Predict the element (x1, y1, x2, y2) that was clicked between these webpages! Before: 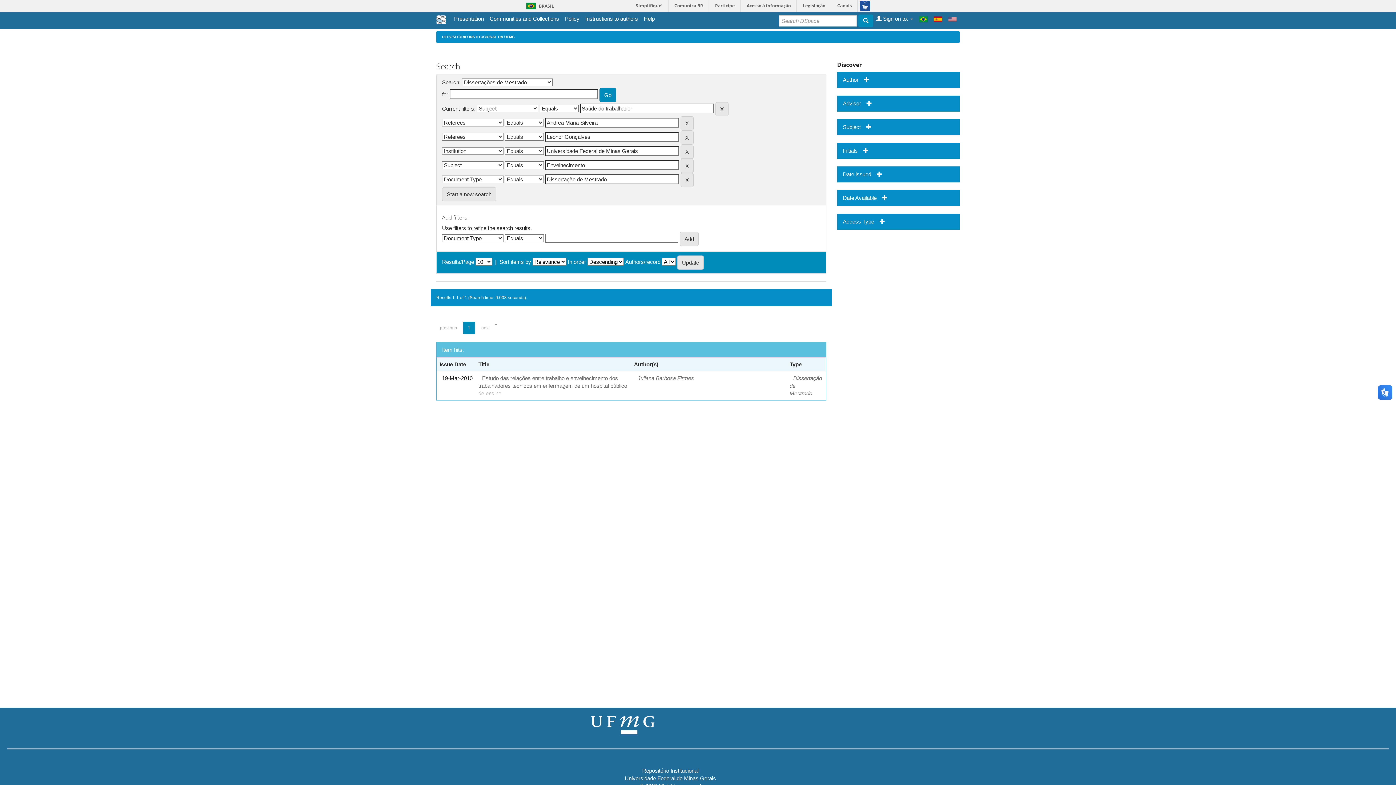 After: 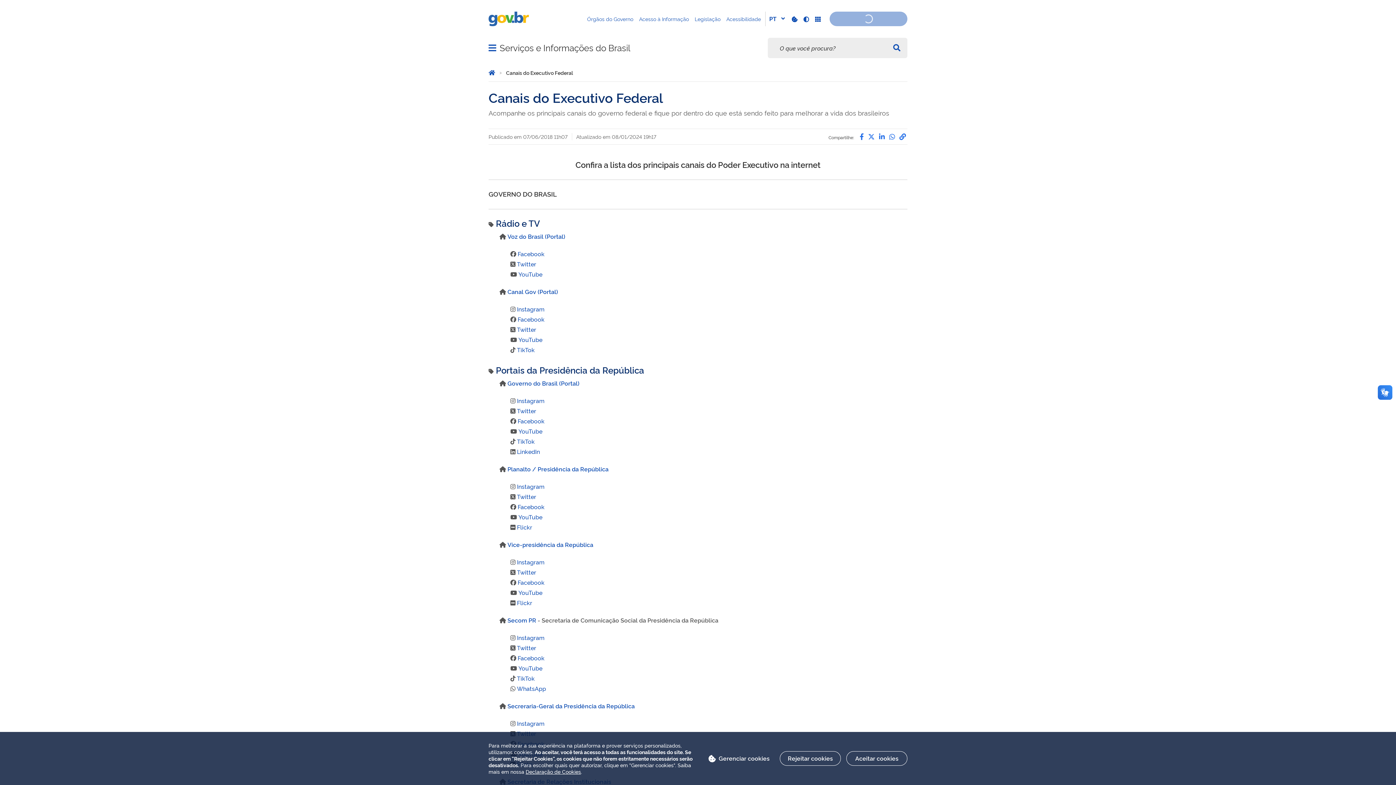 Action: label: Canais bbox: (832, 0, 857, 11)